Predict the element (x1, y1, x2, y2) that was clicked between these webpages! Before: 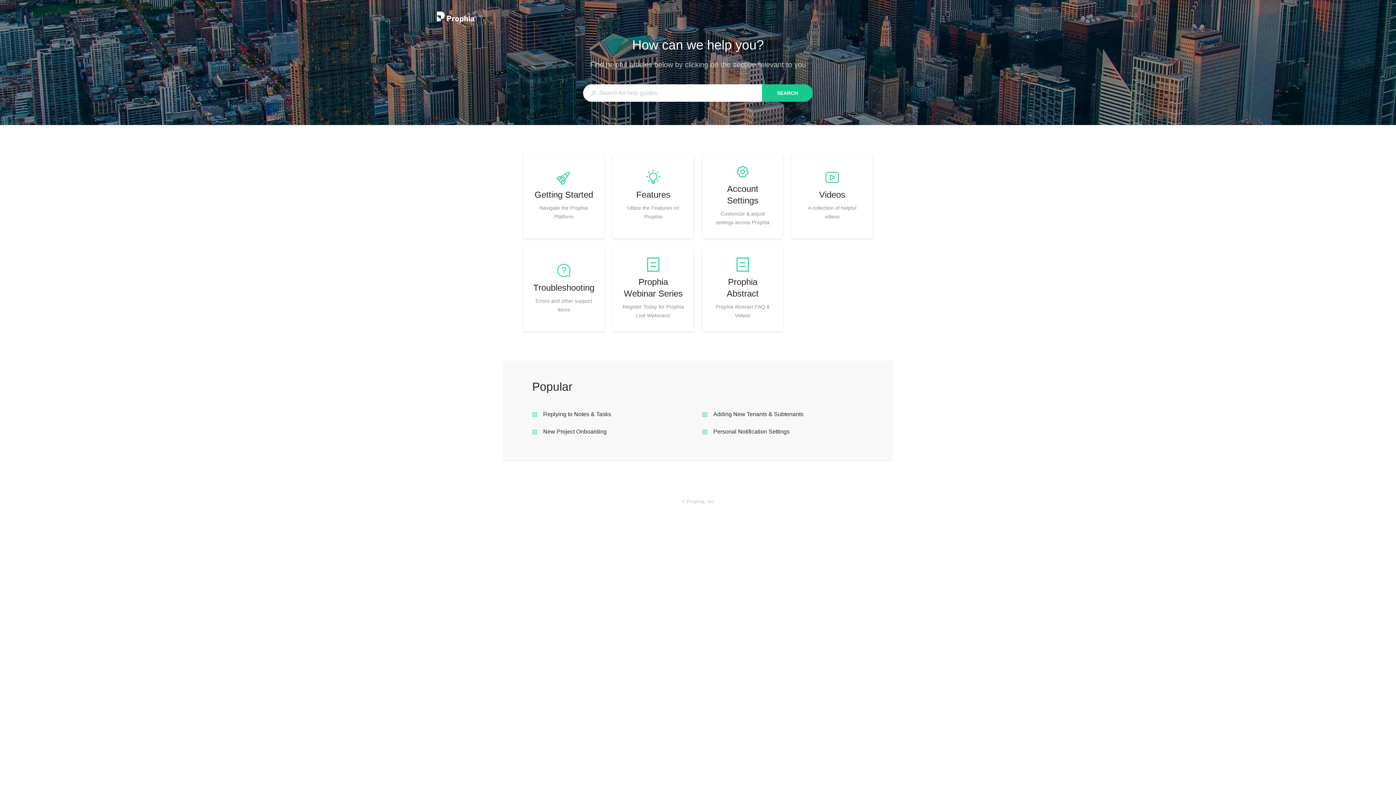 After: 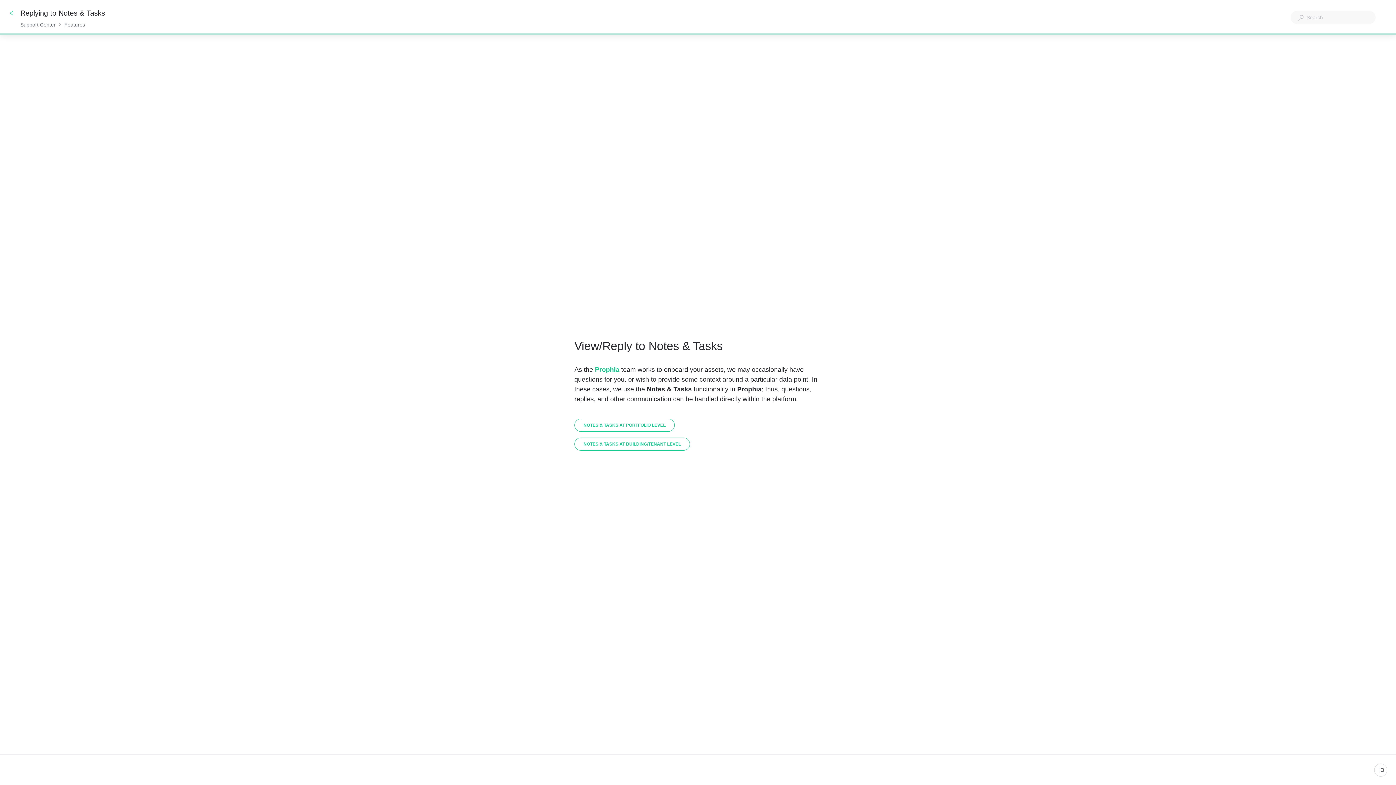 Action: bbox: (532, 410, 693, 418) label: Replying to Notes & Tasks